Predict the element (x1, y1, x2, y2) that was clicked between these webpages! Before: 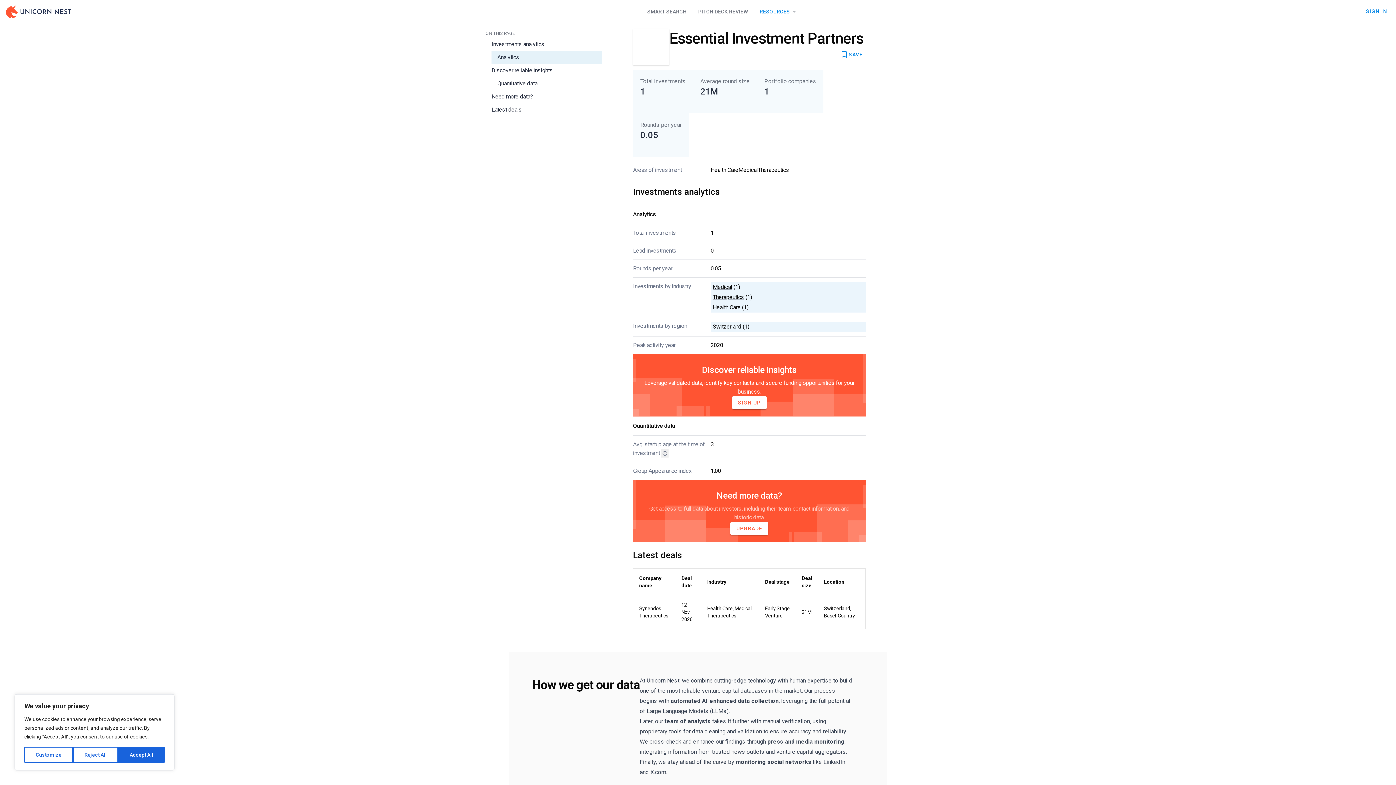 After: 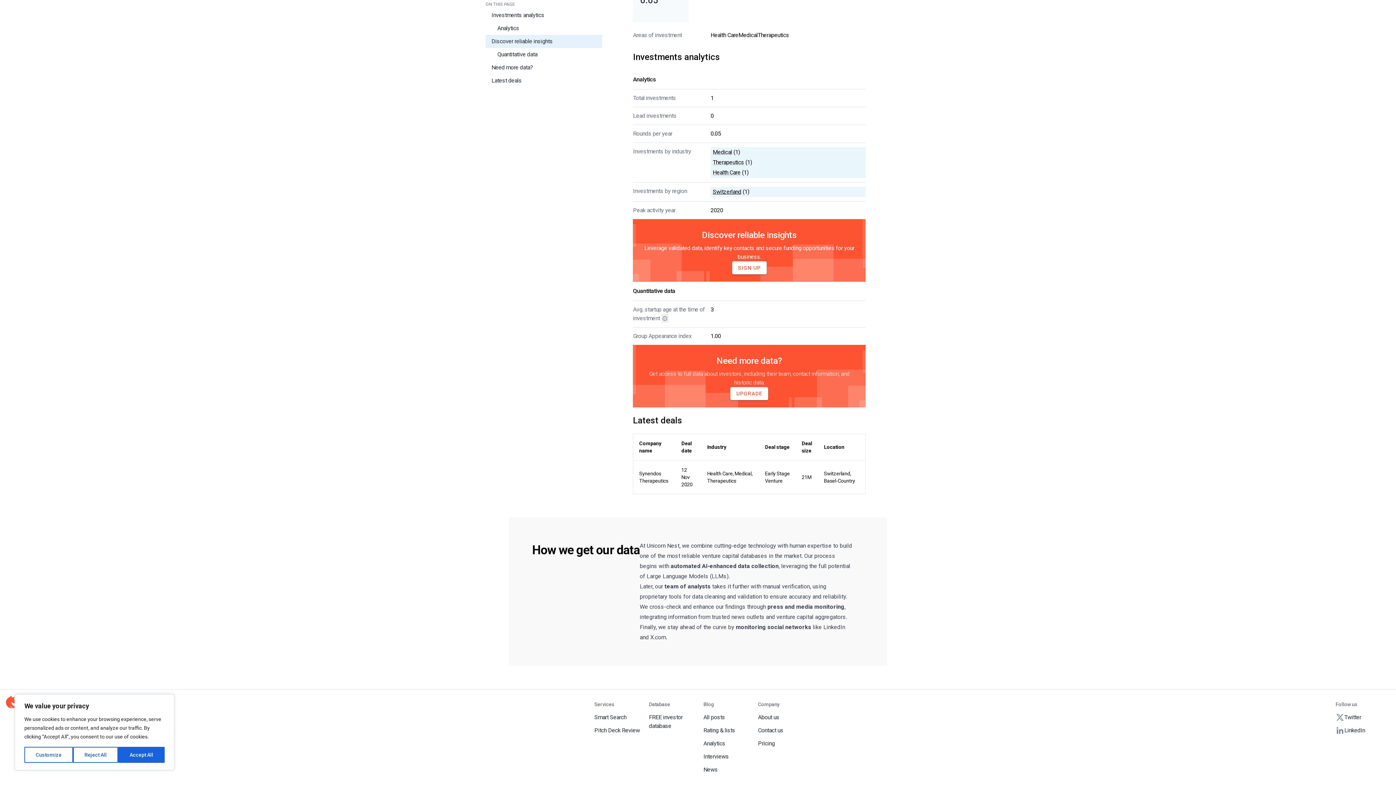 Action: bbox: (491, 40, 544, 47) label: Investments analytics